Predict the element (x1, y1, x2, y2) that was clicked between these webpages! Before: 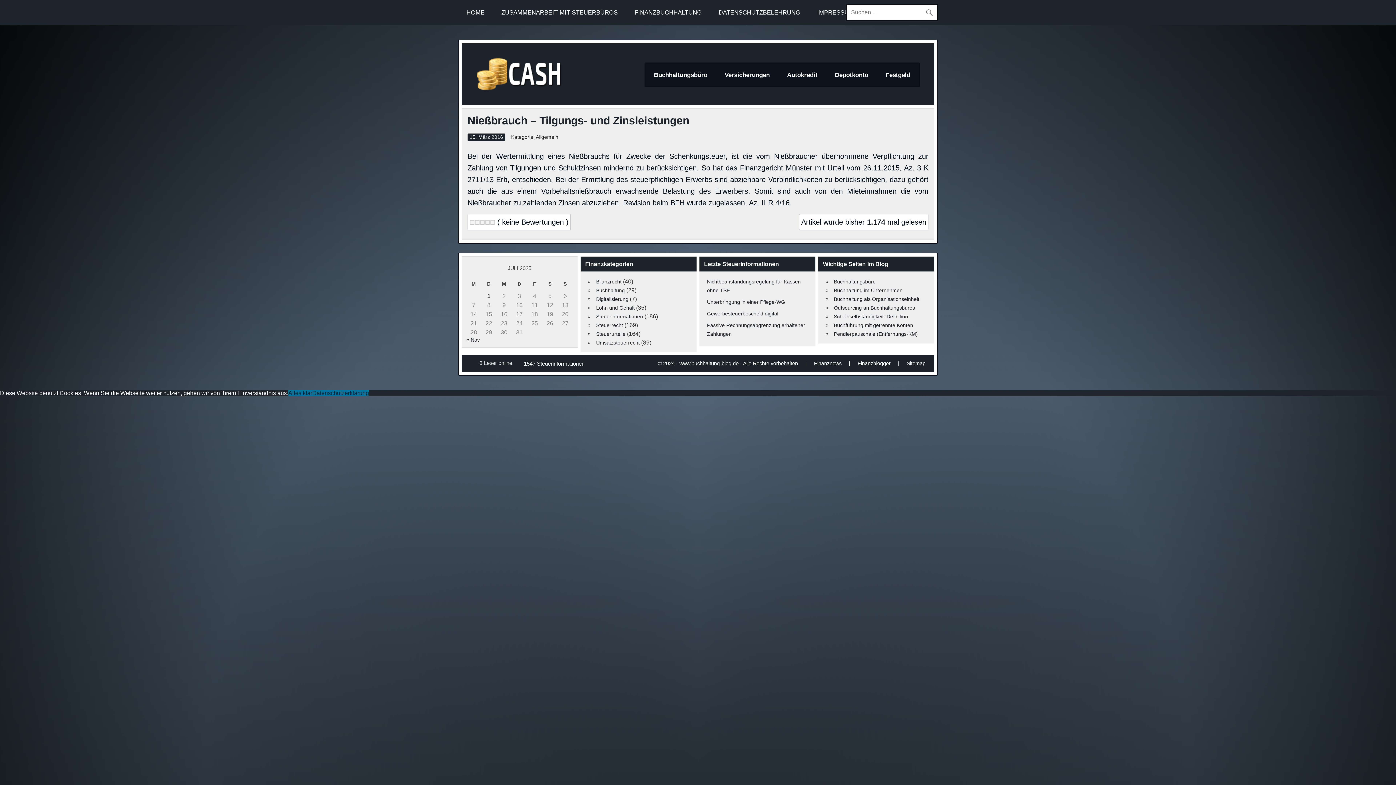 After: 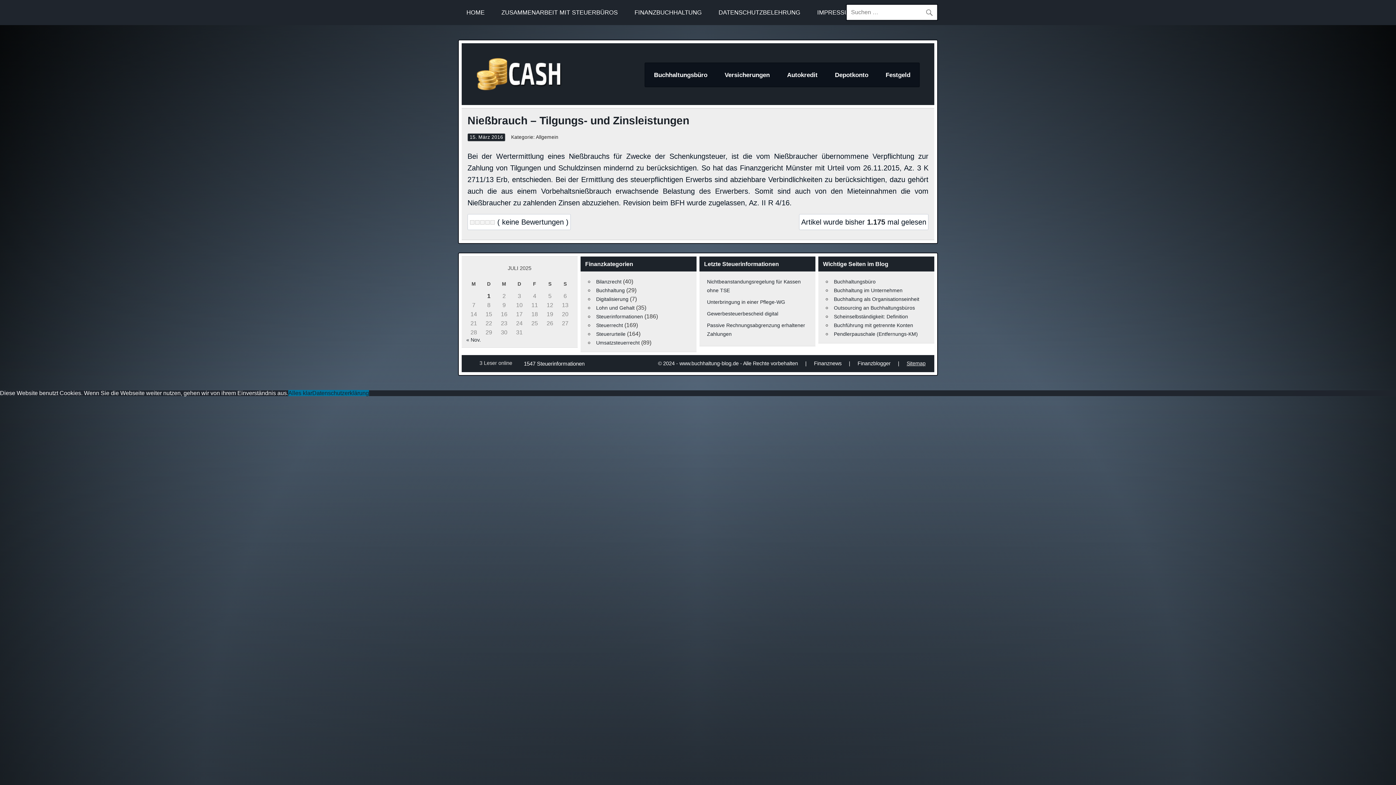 Action: bbox: (469, 134, 503, 140) label: 15. März 2016